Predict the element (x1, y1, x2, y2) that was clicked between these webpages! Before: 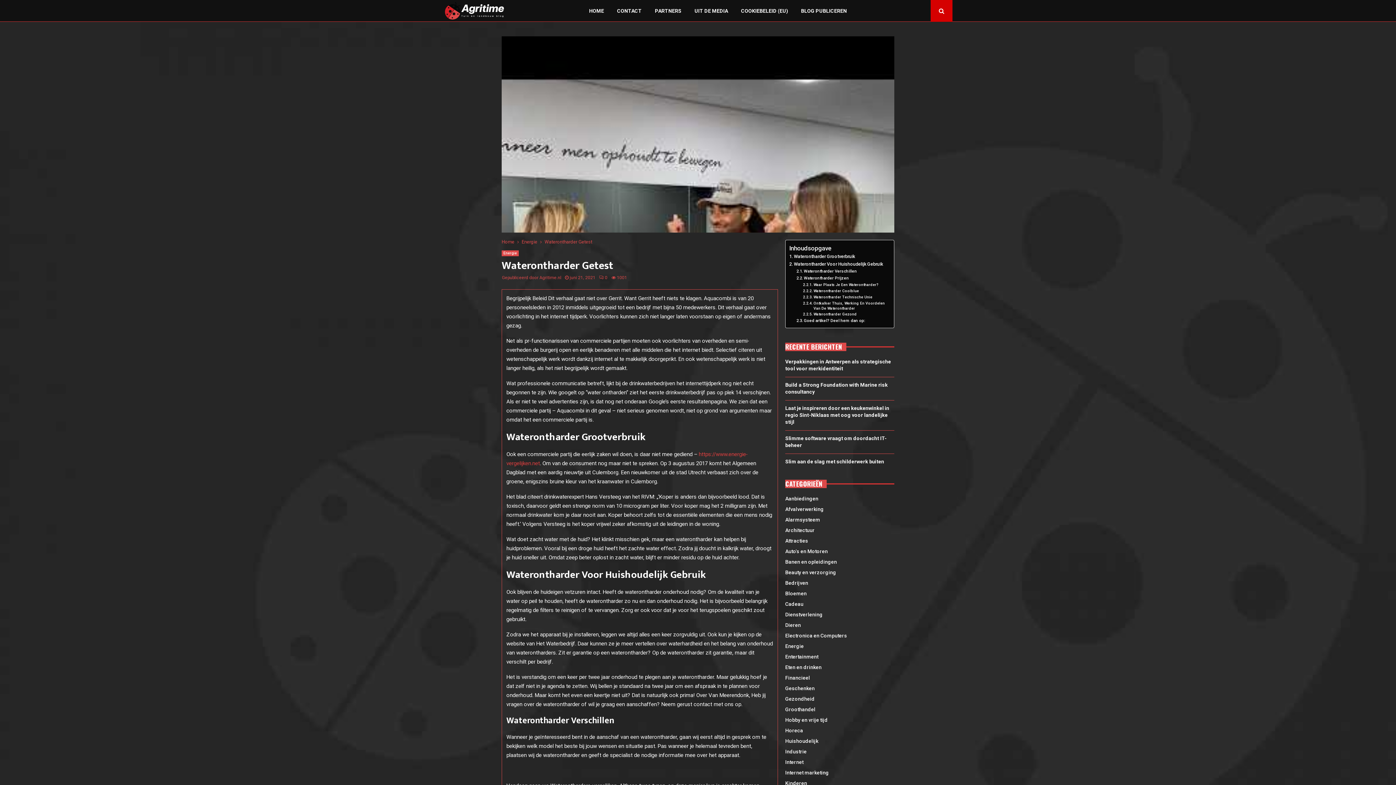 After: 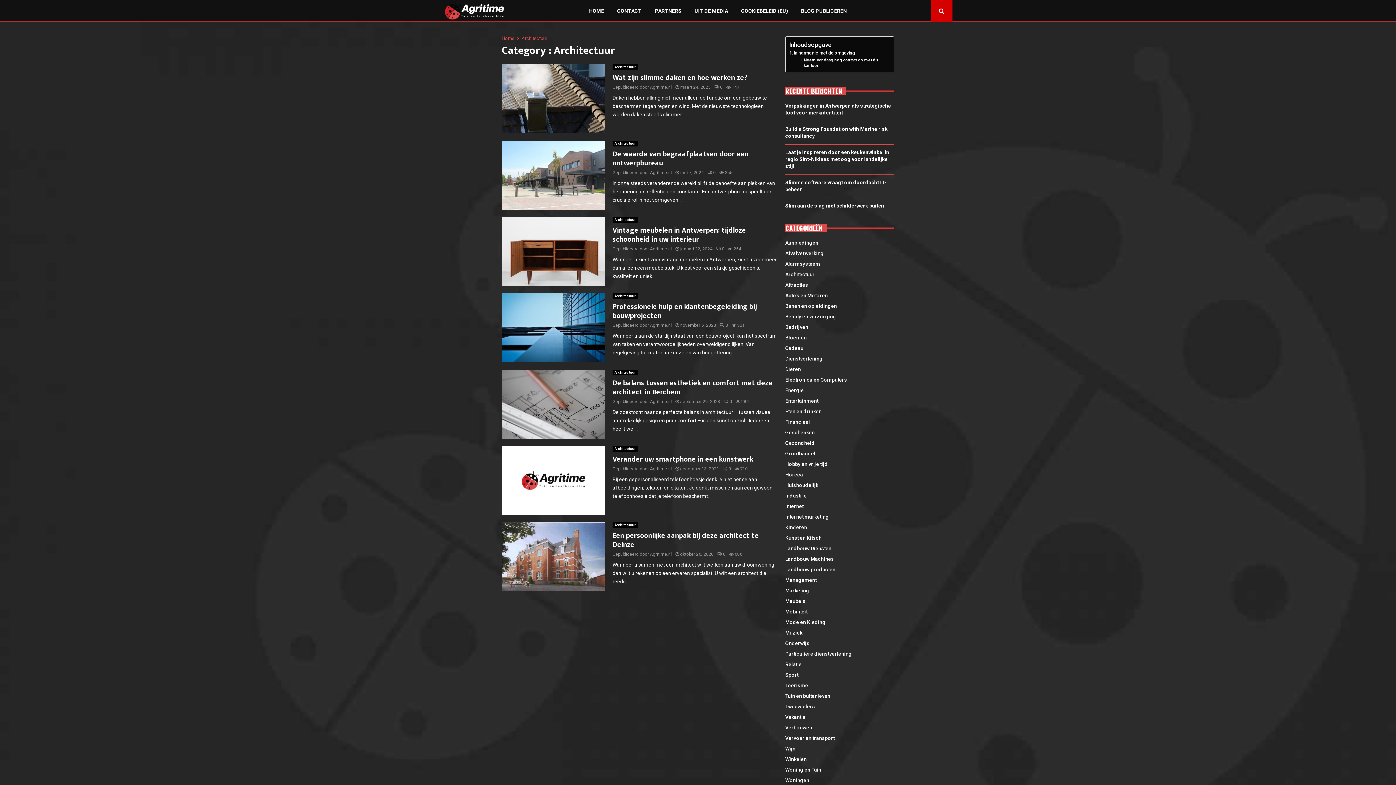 Action: bbox: (785, 527, 814, 533) label: Architectuur